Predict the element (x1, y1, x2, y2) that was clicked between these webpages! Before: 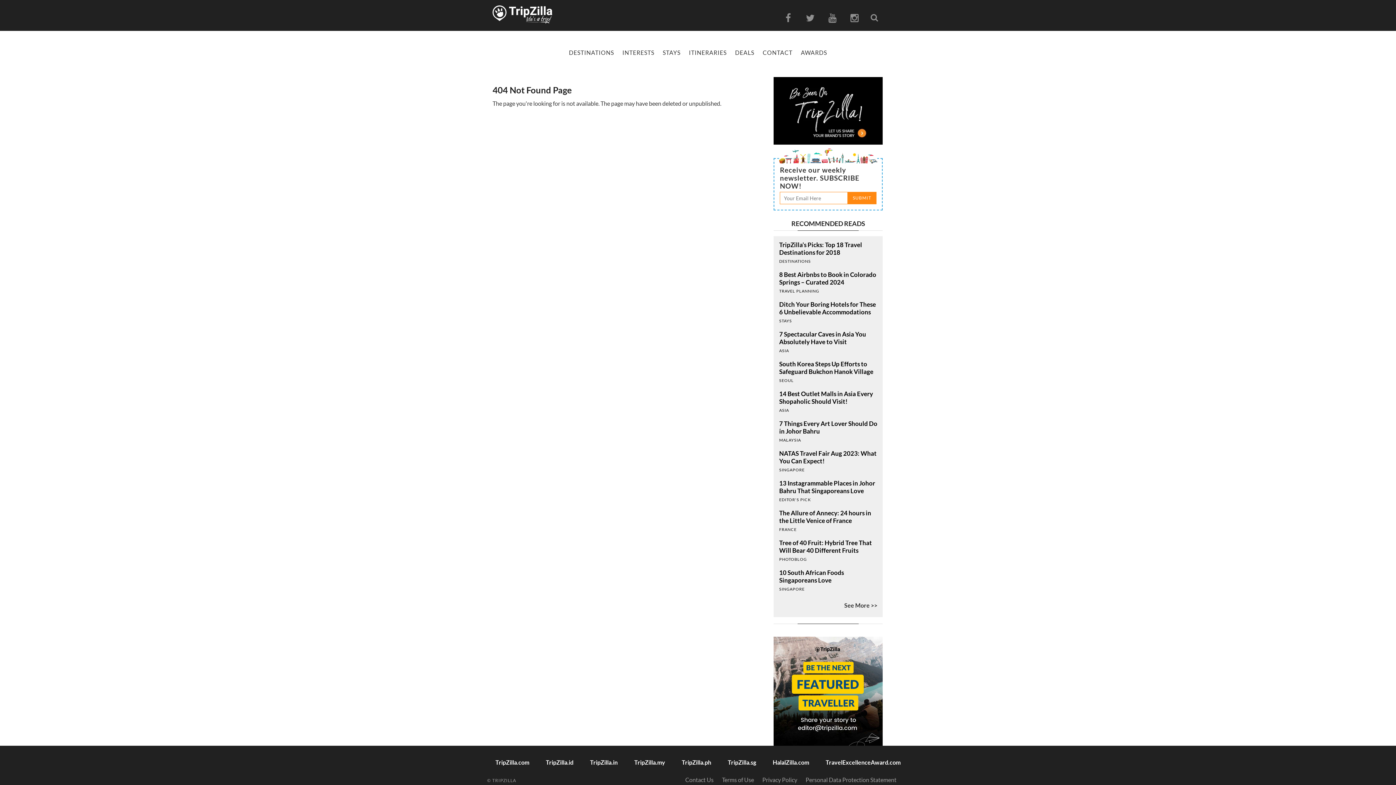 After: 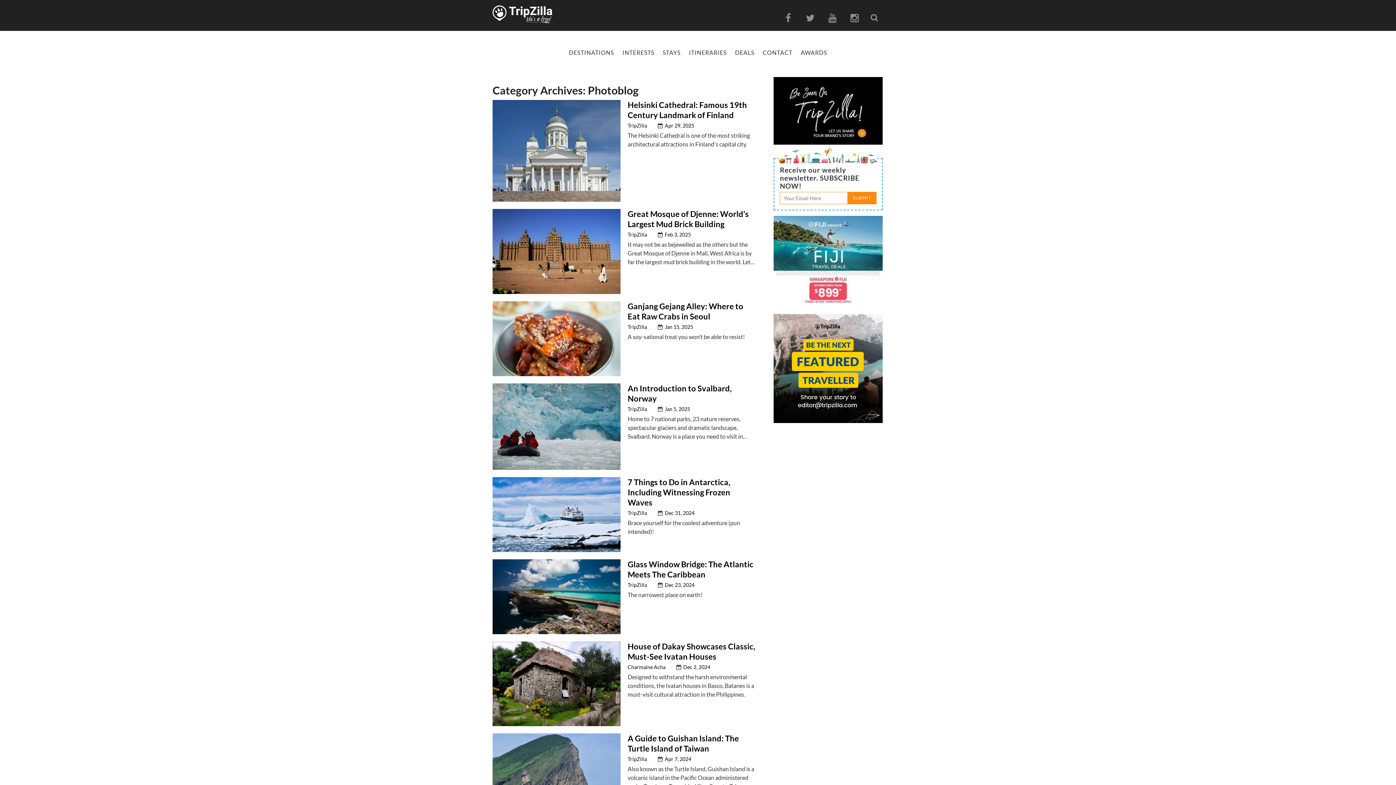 Action: bbox: (779, 557, 807, 561) label: PHOTOBLOG